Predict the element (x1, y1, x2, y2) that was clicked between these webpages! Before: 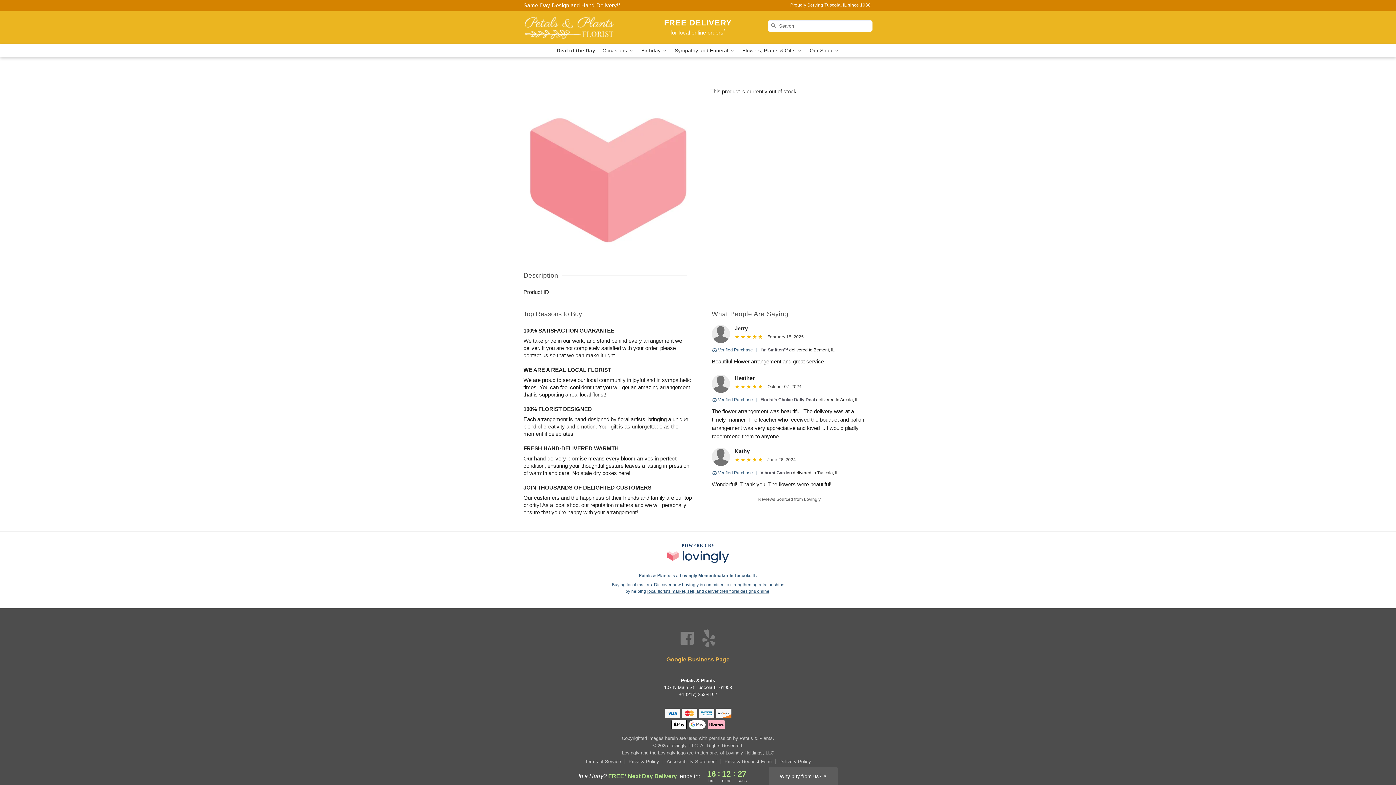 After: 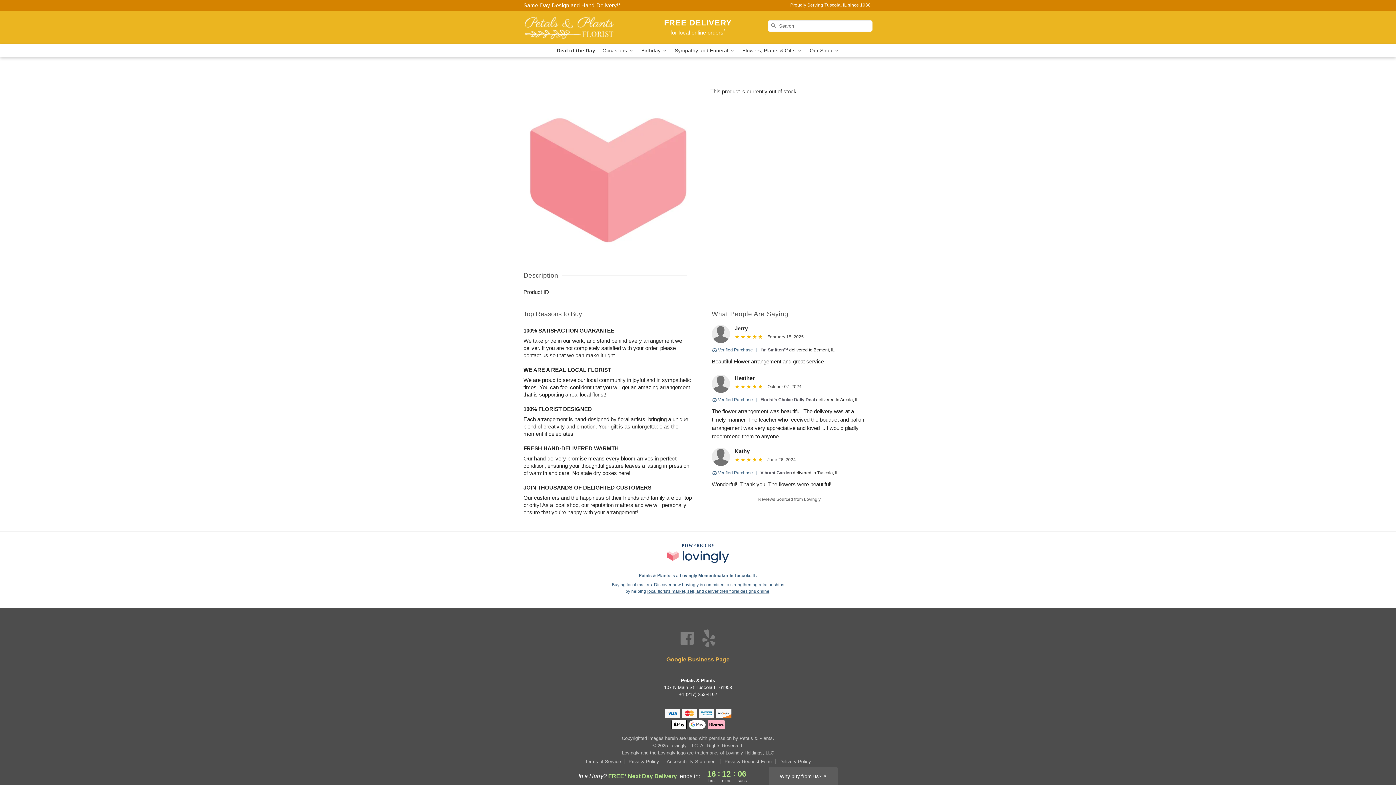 Action: bbox: (647, 589, 769, 594) label: Join Lovingly to market and sell floral designs